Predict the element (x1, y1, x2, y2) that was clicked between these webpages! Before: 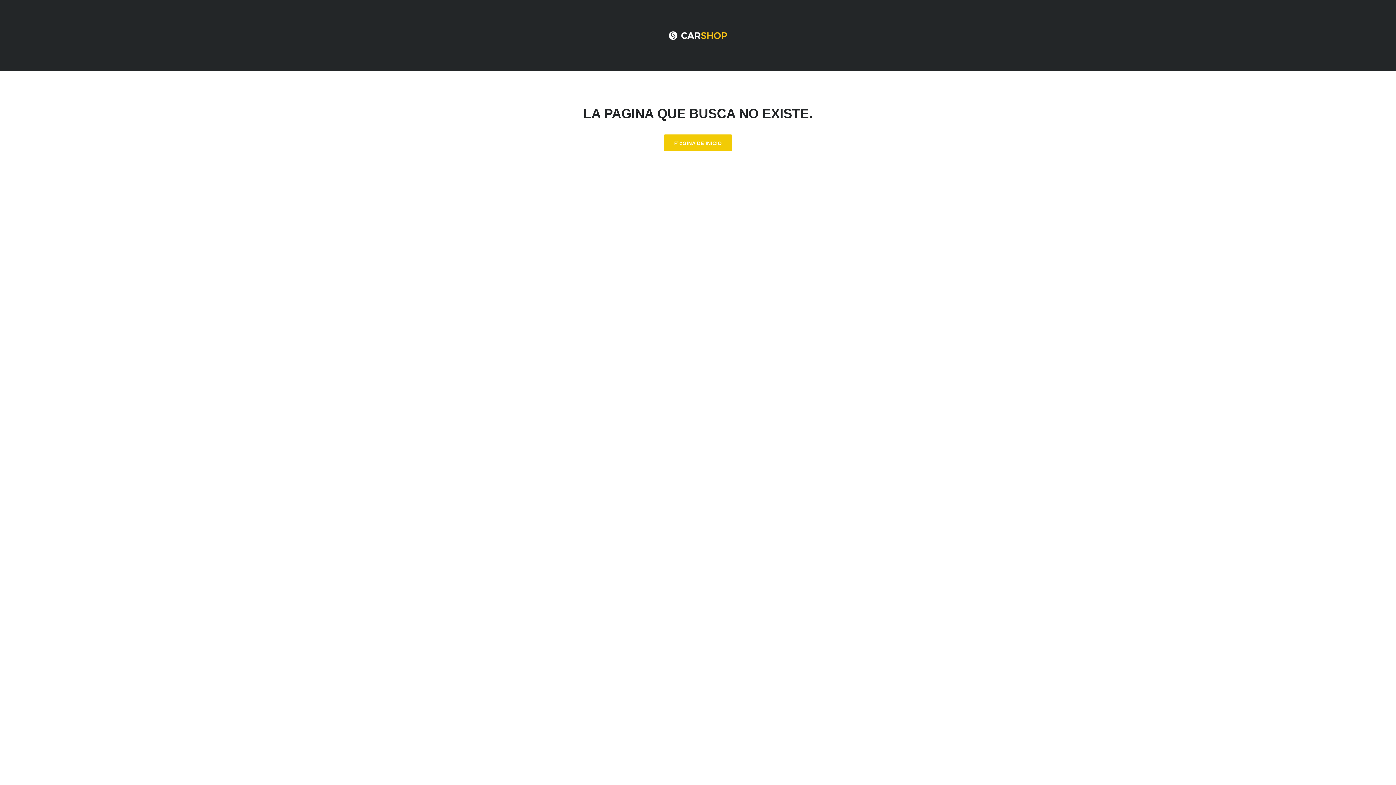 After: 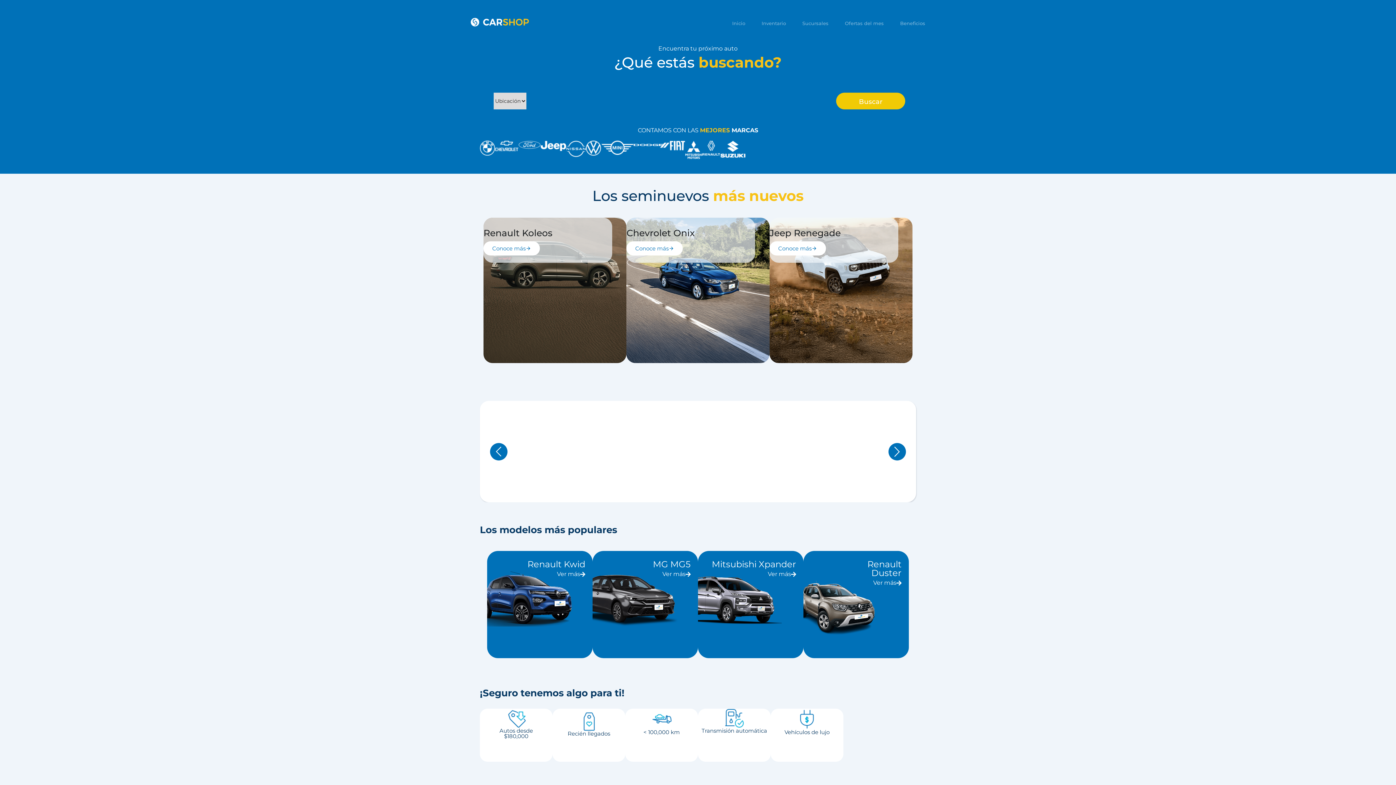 Action: label: P¨¢GINA DE INICIO bbox: (664, 134, 732, 151)